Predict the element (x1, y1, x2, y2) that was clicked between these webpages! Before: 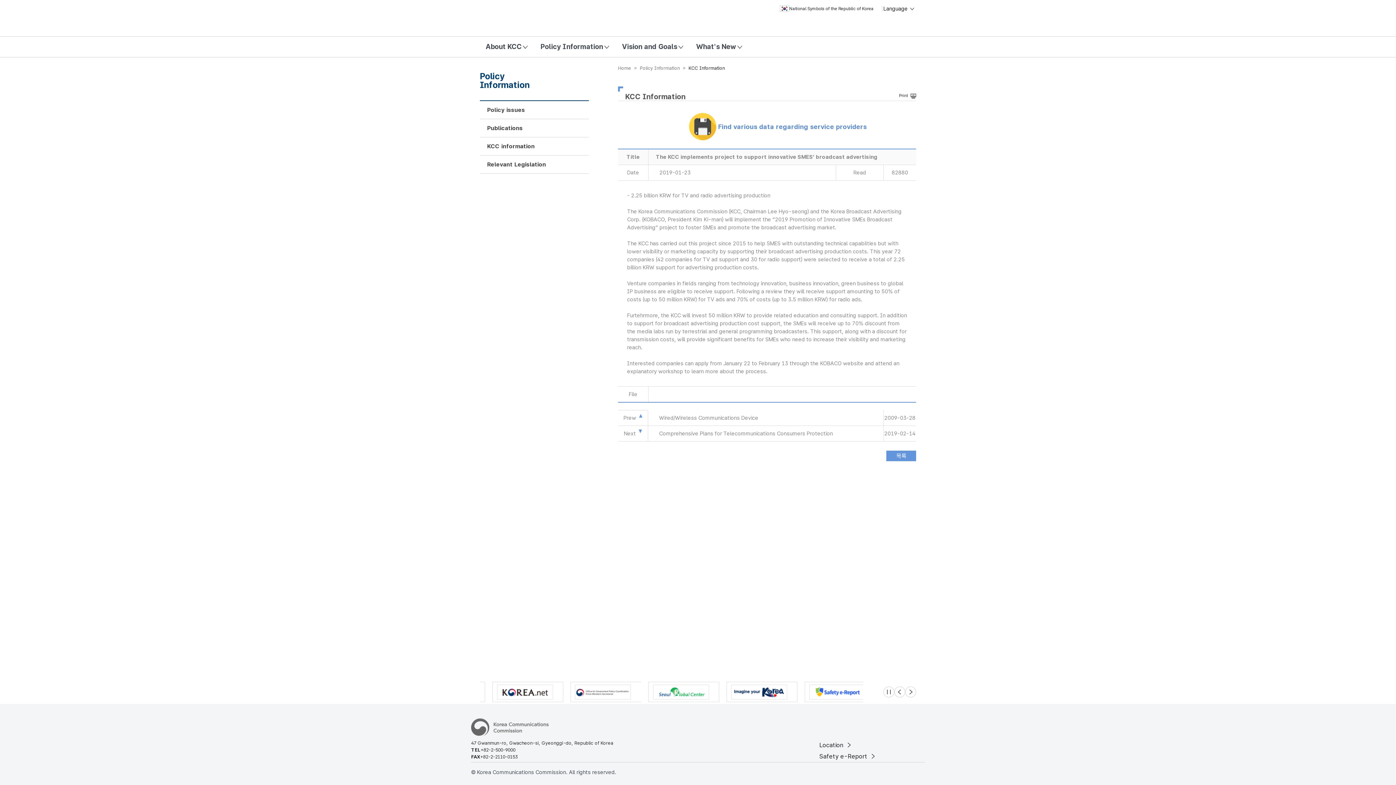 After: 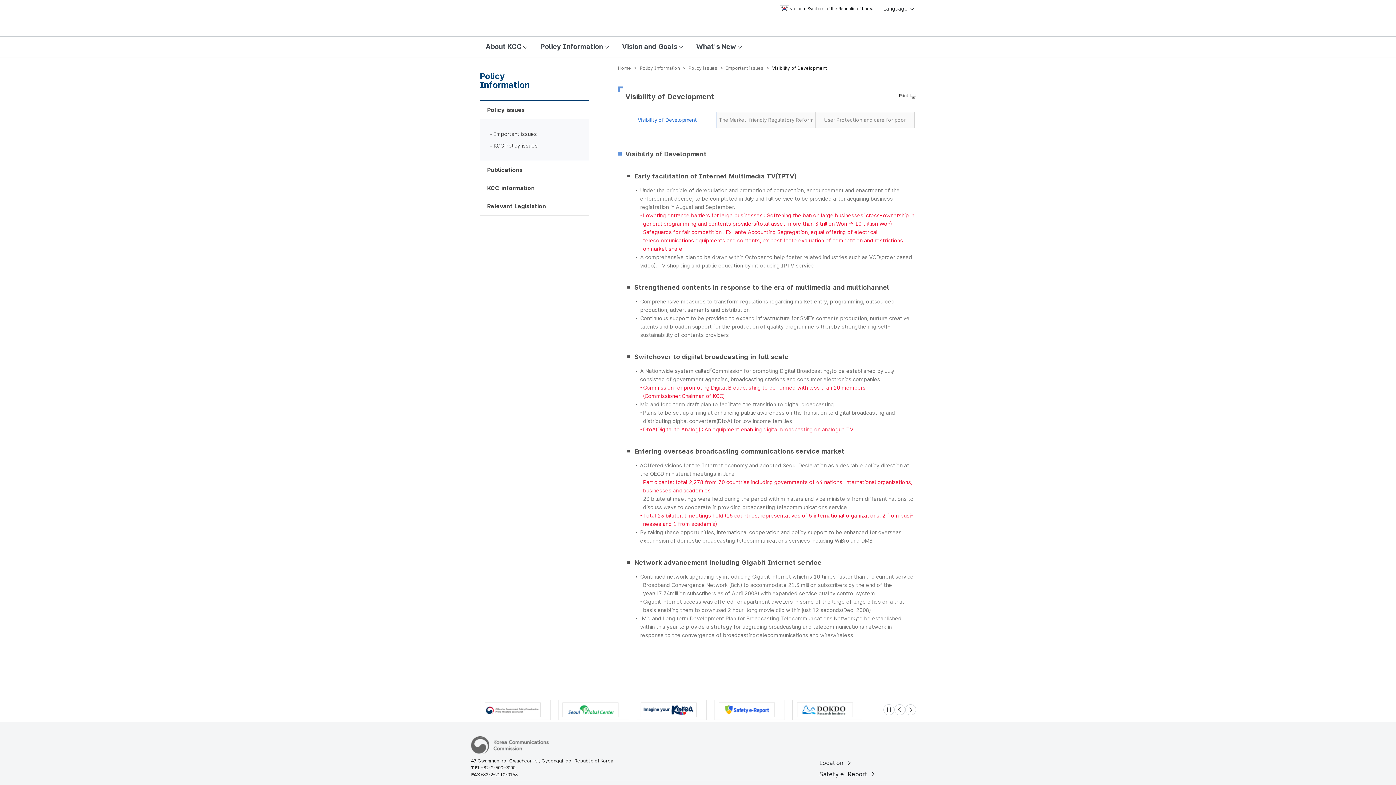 Action: label: Policy issues bbox: (480, 101, 589, 119)